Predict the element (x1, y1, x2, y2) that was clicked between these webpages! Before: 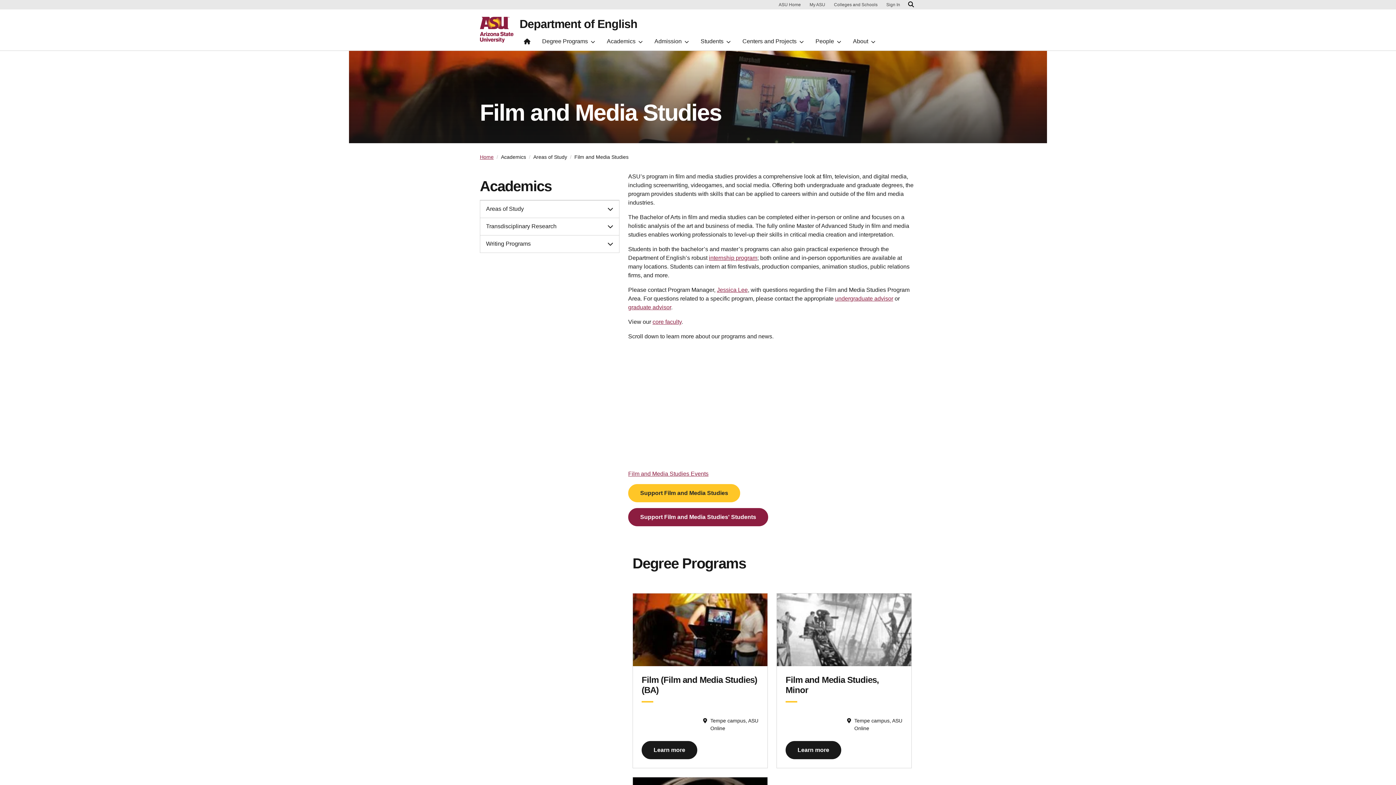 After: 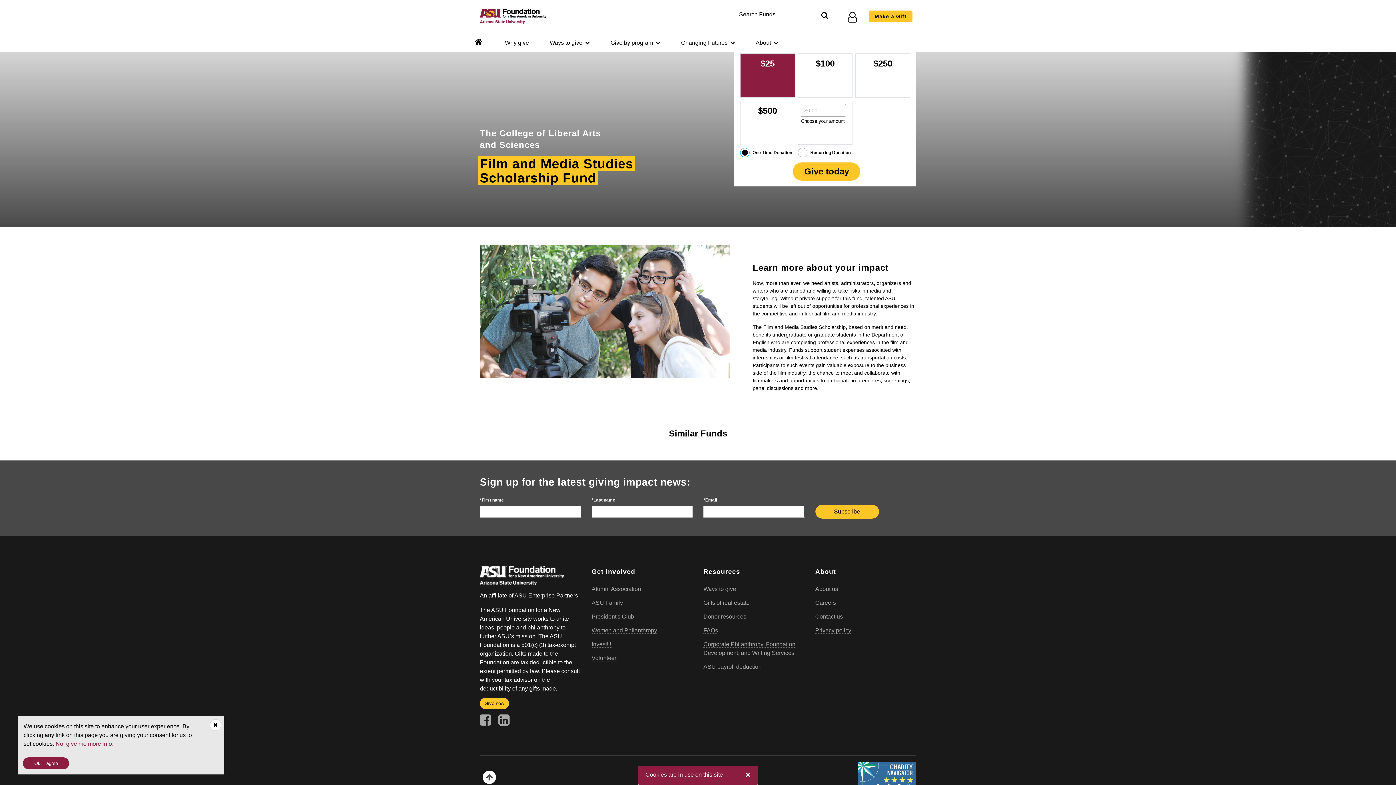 Action: bbox: (628, 508, 768, 526) label: Support Film and Media Studies' Students